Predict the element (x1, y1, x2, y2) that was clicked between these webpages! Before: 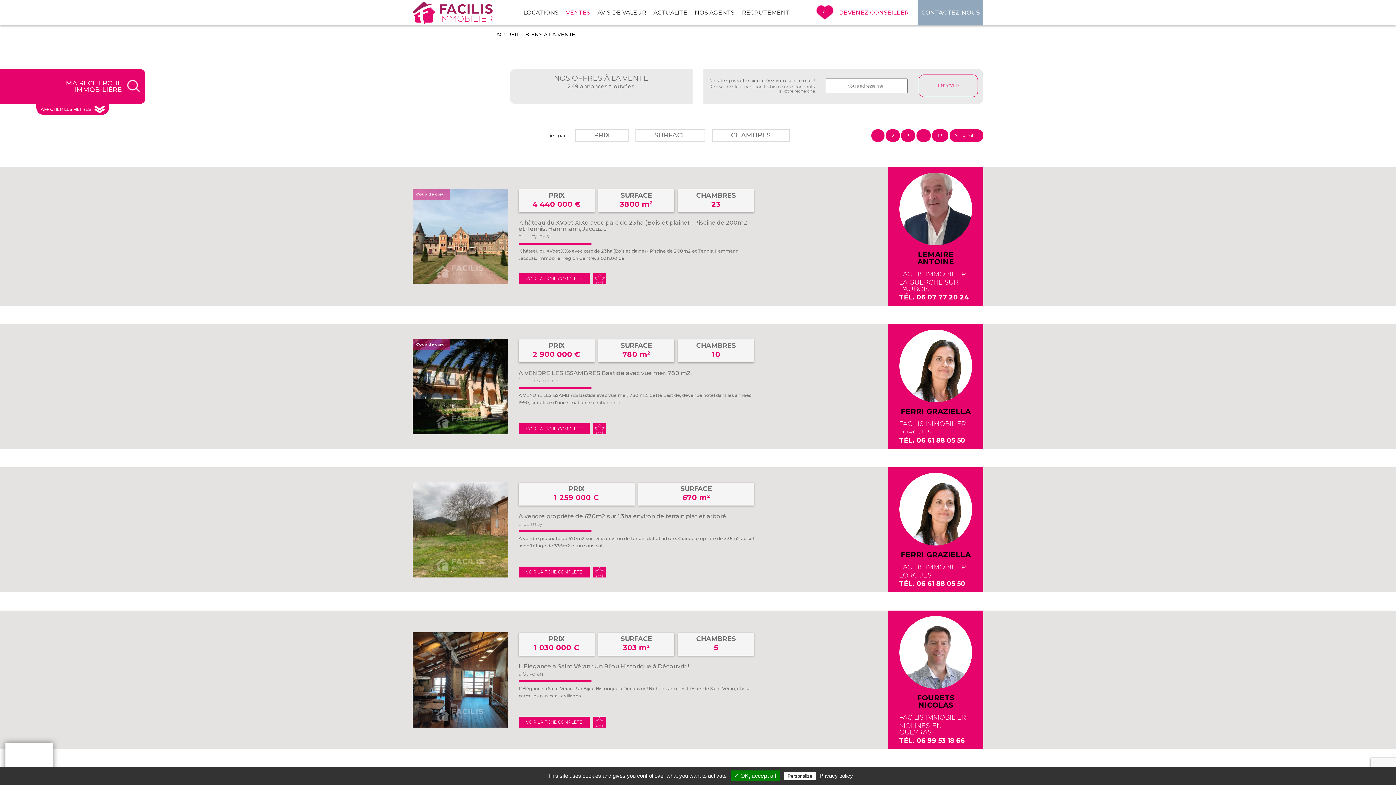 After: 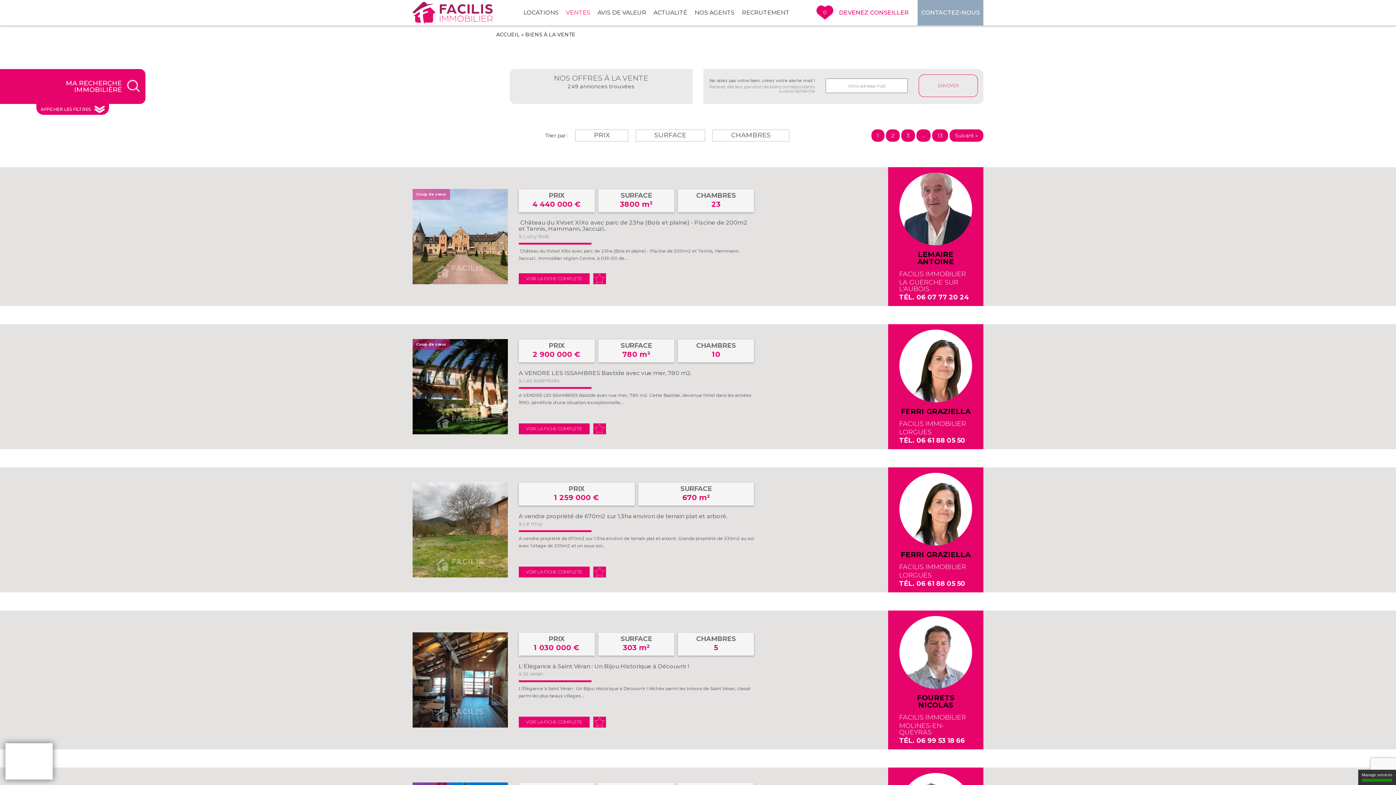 Action: label: ✓ OK, accept all bbox: (730, 770, 780, 781)